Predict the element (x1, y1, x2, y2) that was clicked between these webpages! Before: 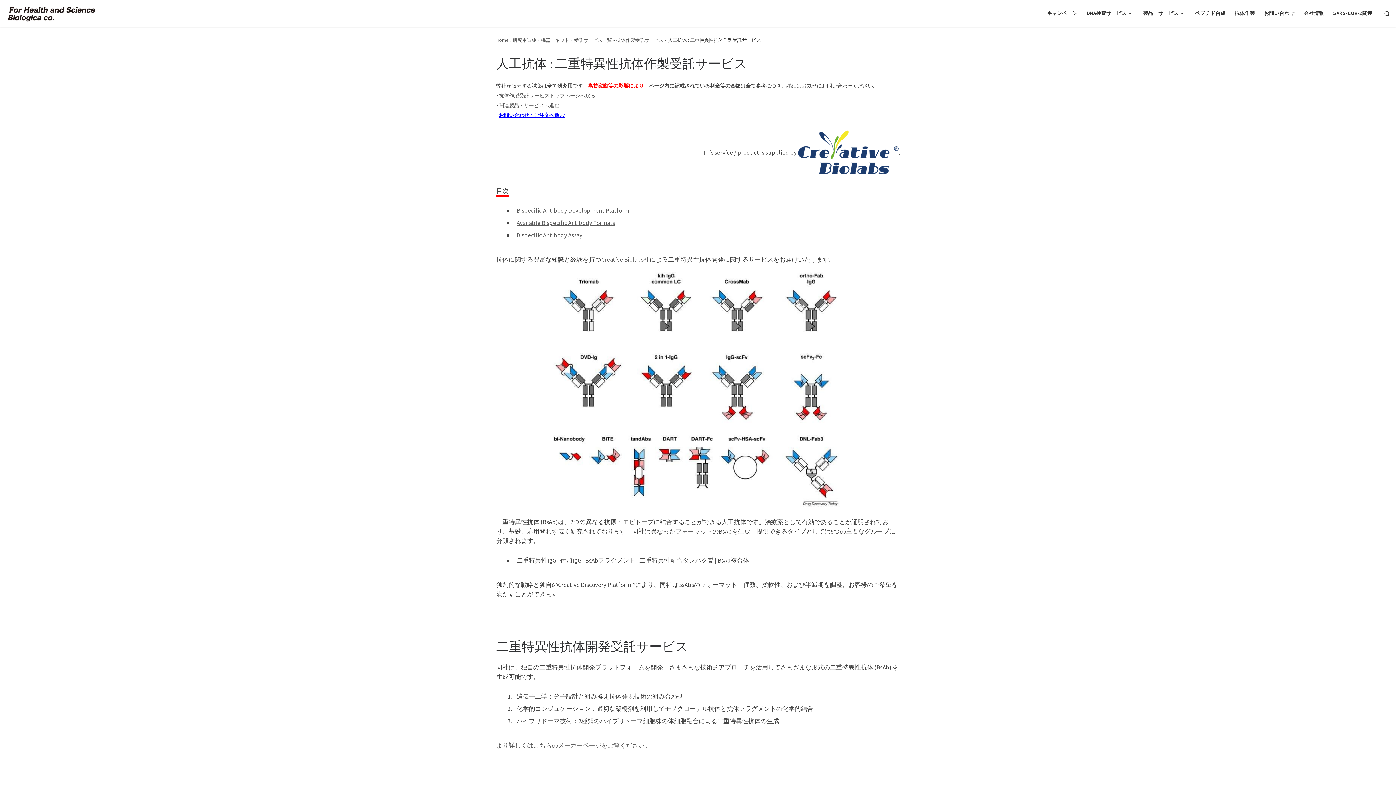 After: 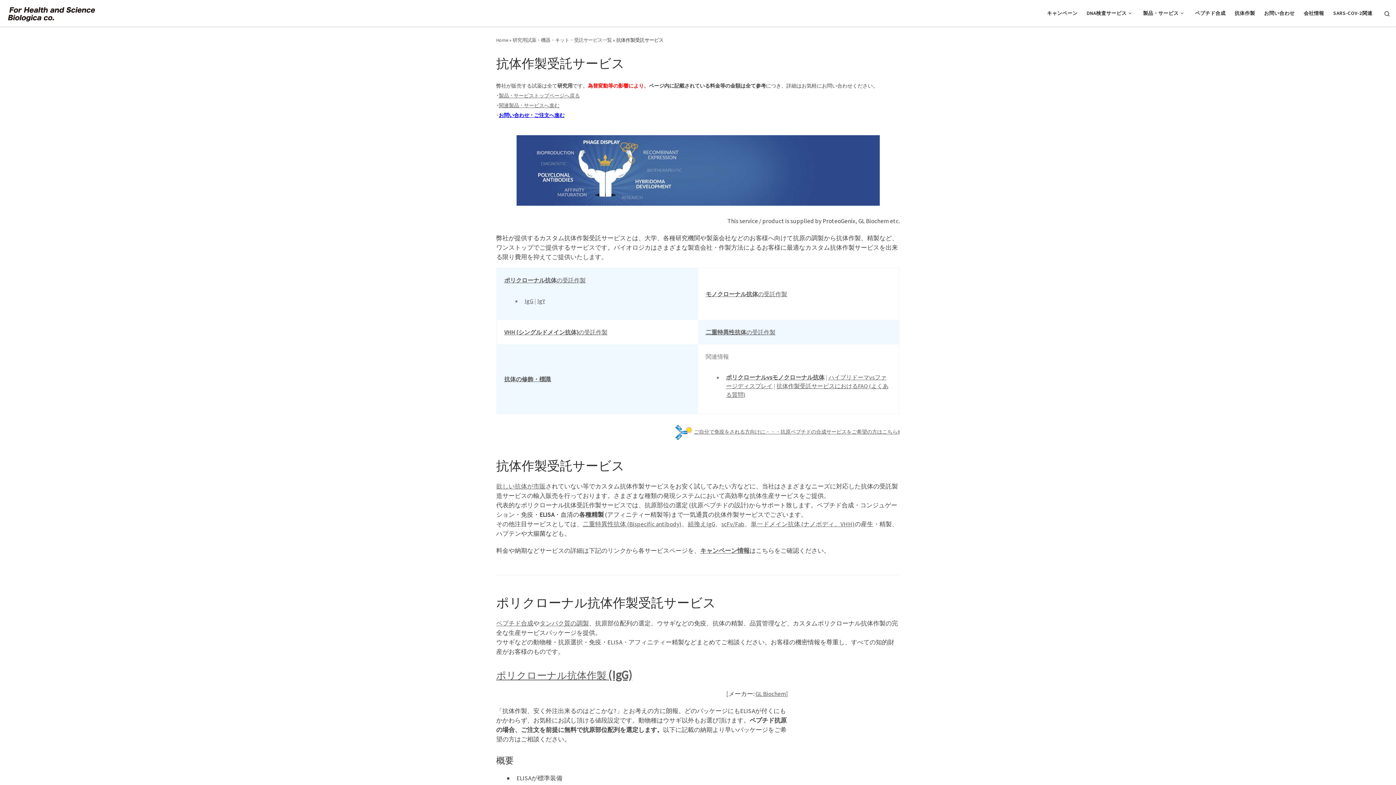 Action: label: 抗体作製 bbox: (1232, 6, 1257, 20)